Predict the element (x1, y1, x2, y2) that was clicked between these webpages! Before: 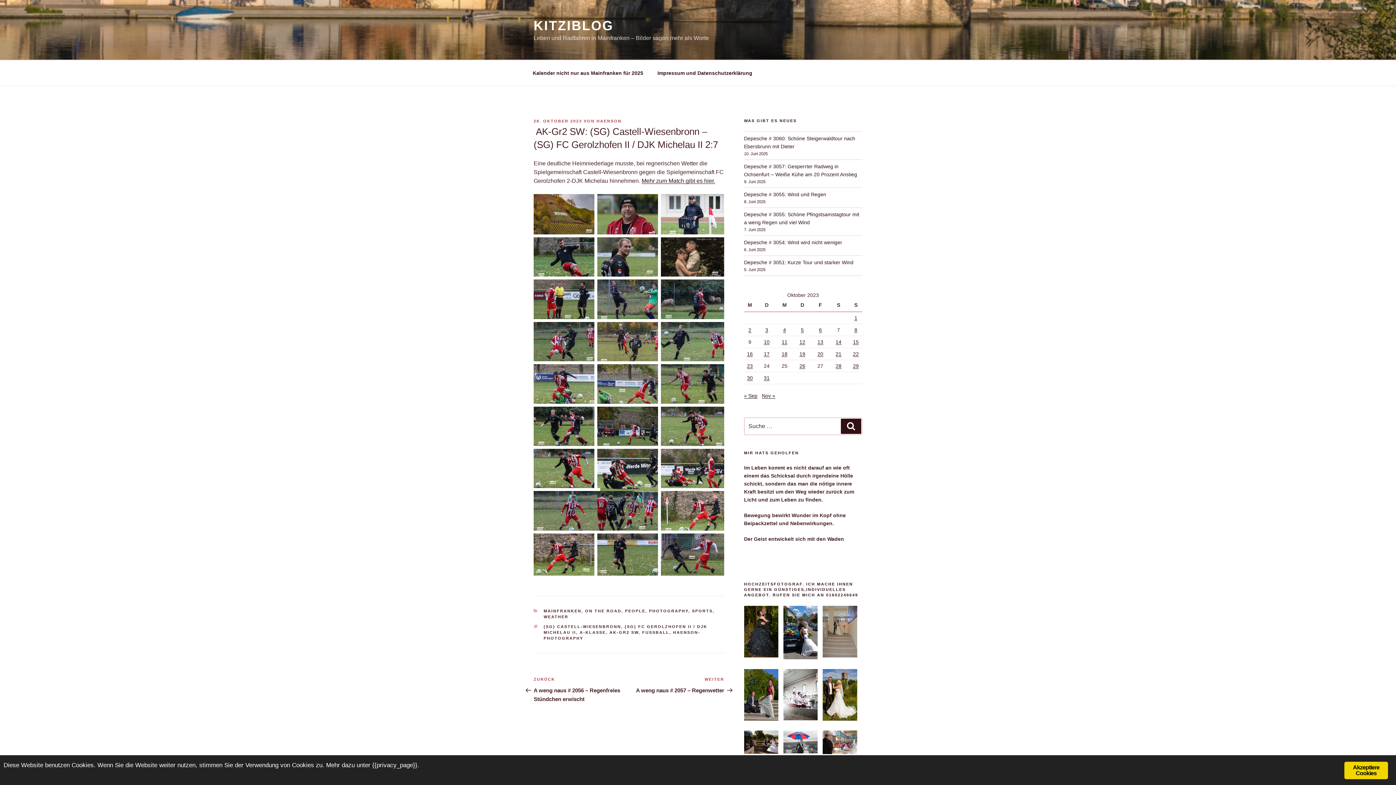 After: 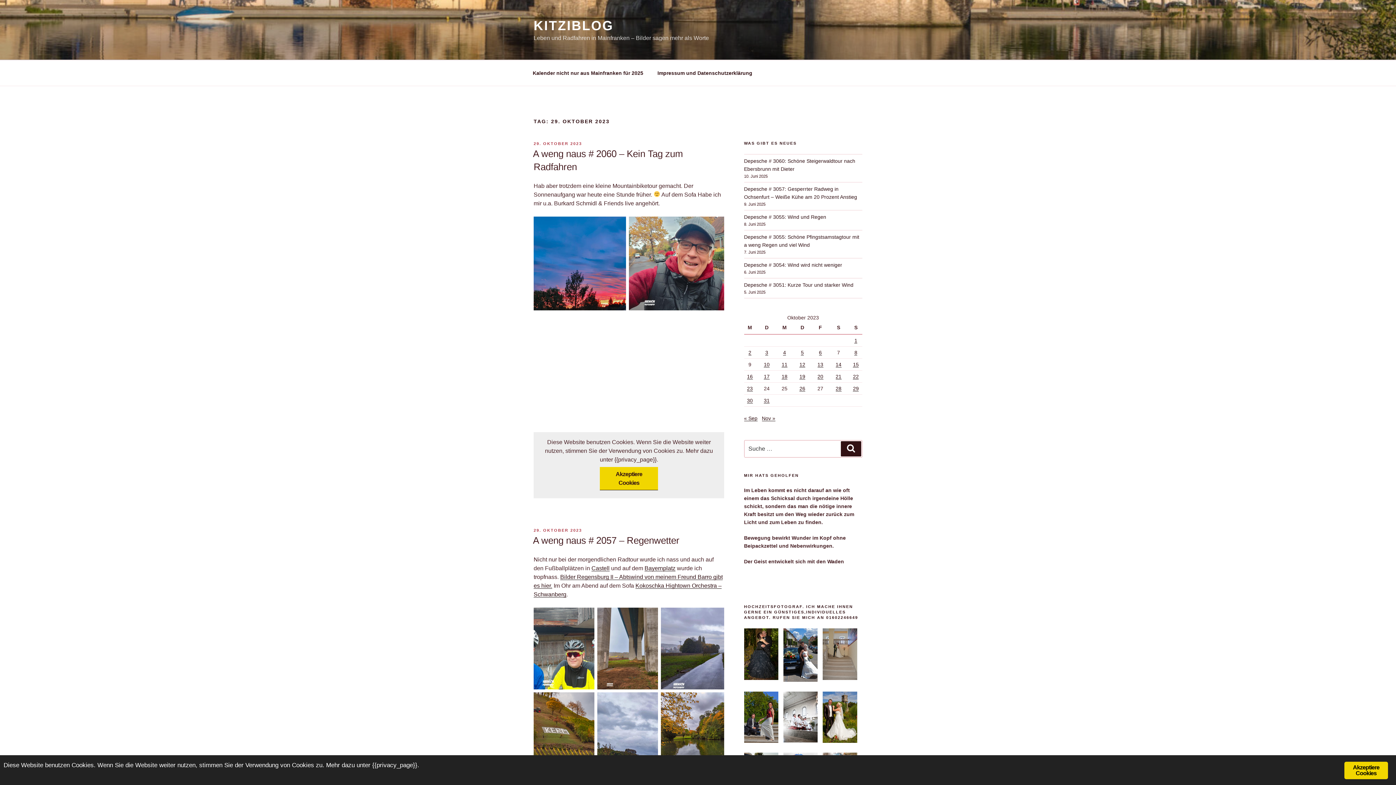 Action: label: Beiträge veröffentlicht am 29. October 2023 bbox: (853, 363, 859, 369)